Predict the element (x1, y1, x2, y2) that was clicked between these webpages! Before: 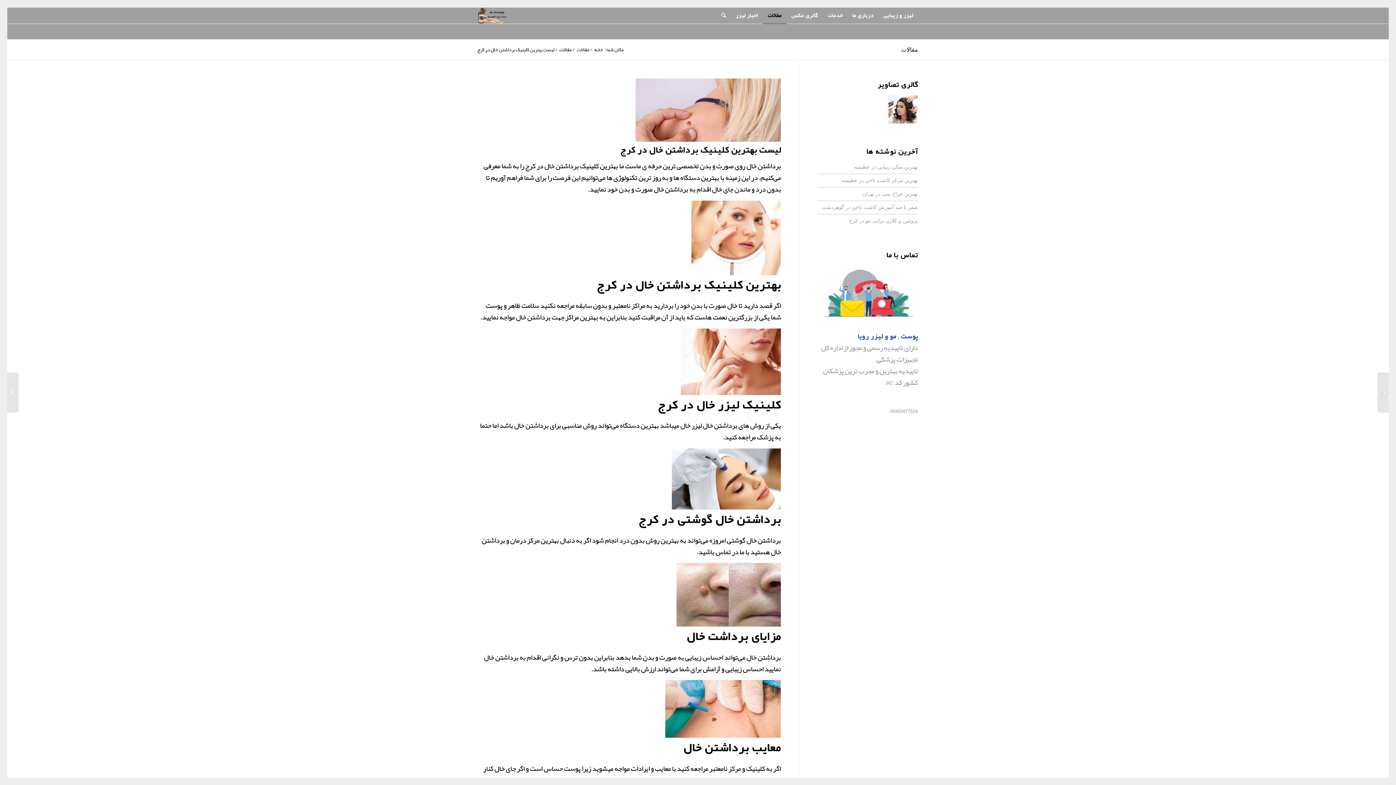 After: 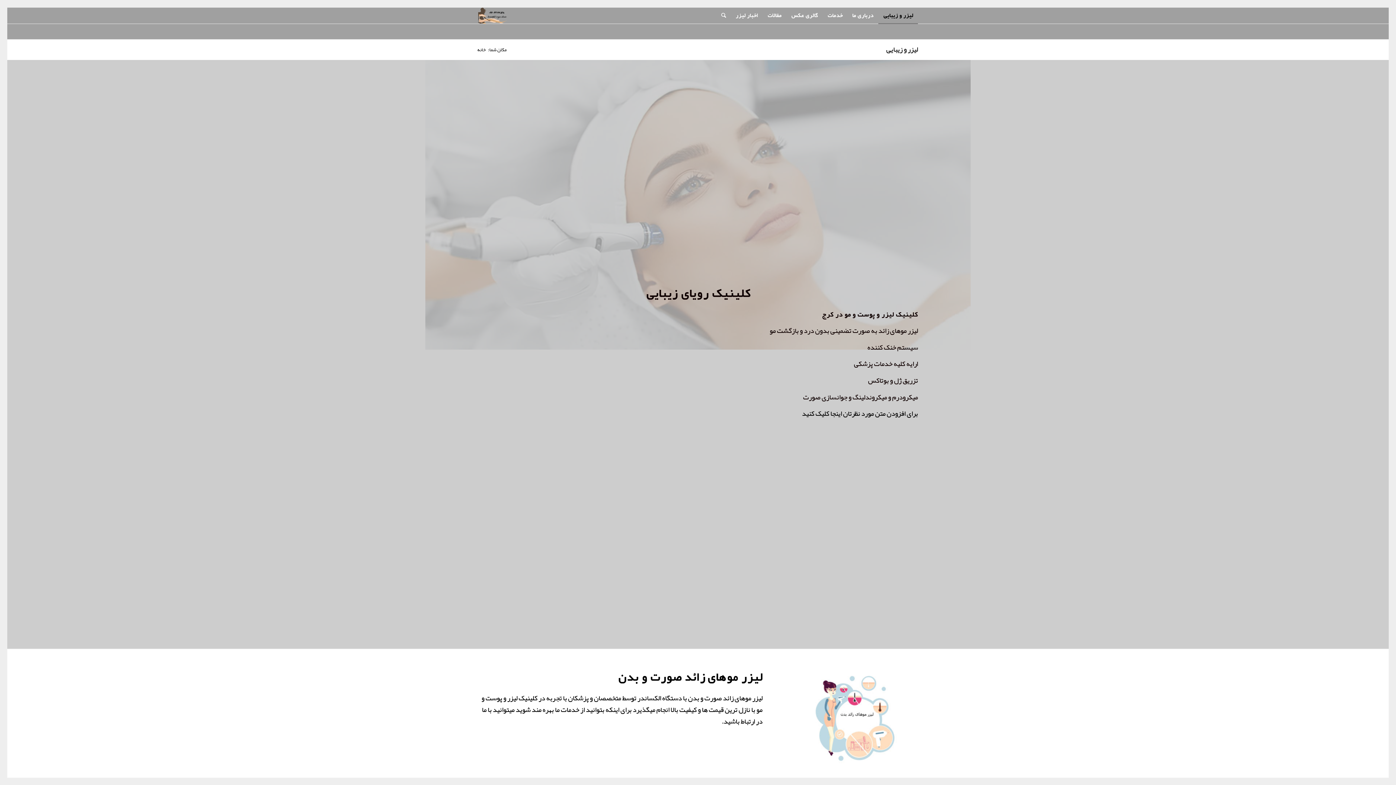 Action: bbox: (878, 7, 918, 23) label: لیزر و زیبایی